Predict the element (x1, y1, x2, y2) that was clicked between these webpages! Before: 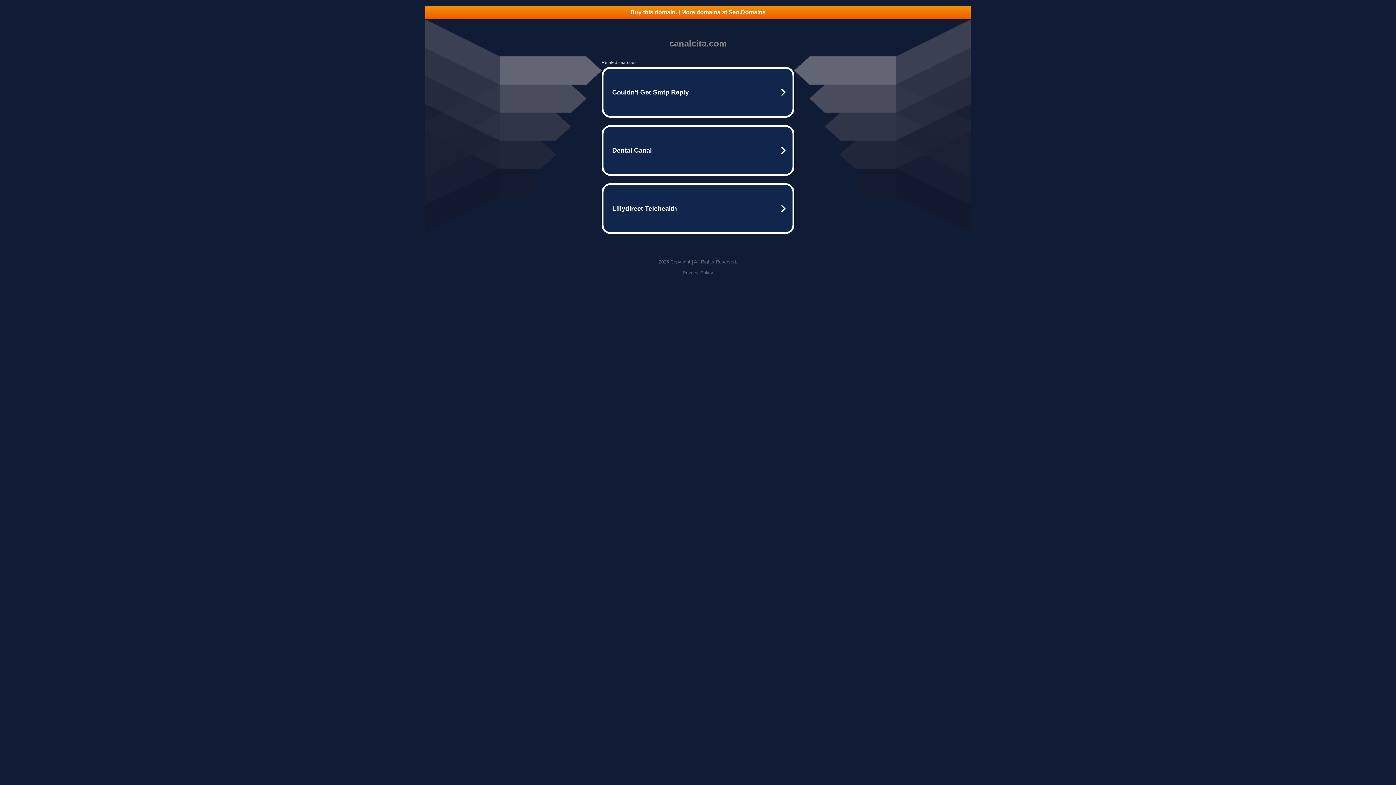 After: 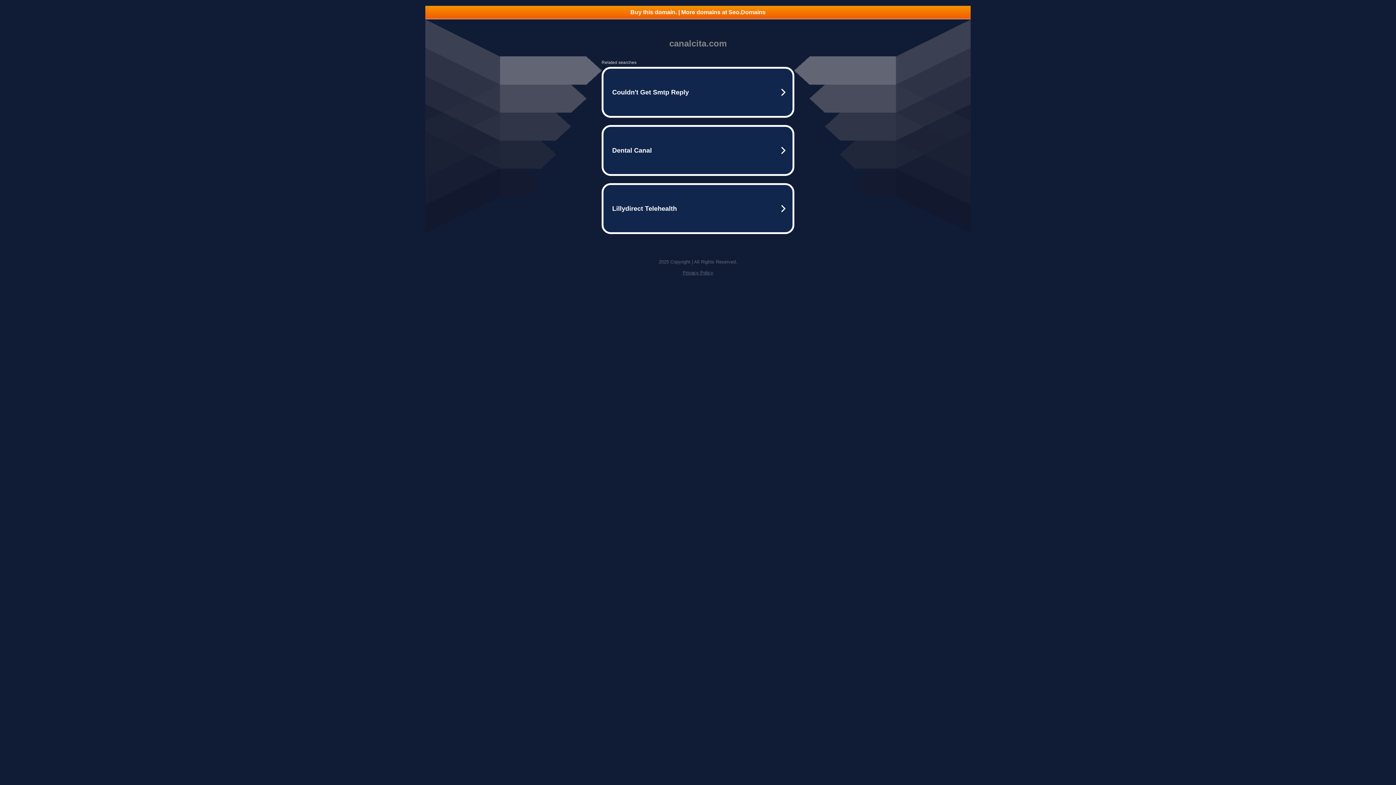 Action: bbox: (425, 5, 970, 18) label: Buy this domain. | More domains at Seo.Domains